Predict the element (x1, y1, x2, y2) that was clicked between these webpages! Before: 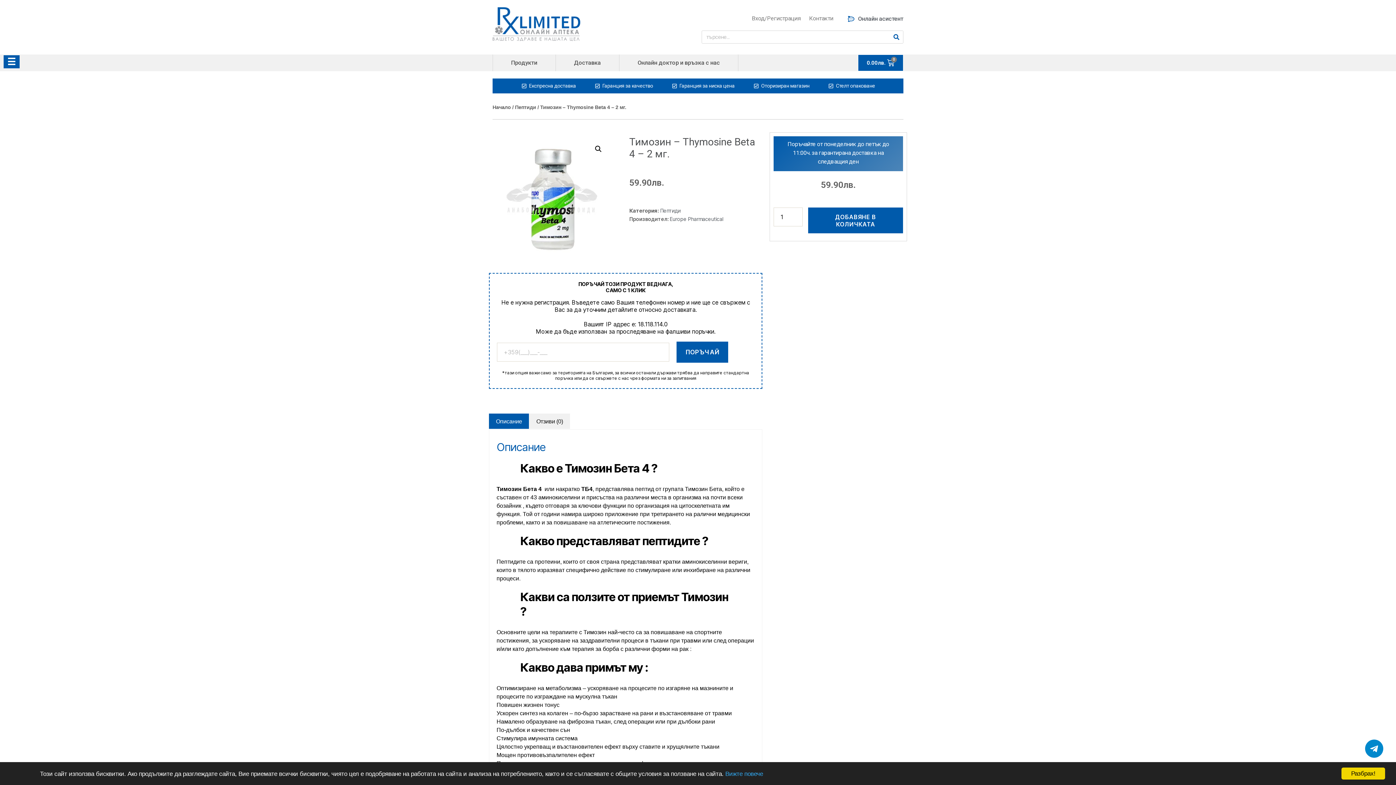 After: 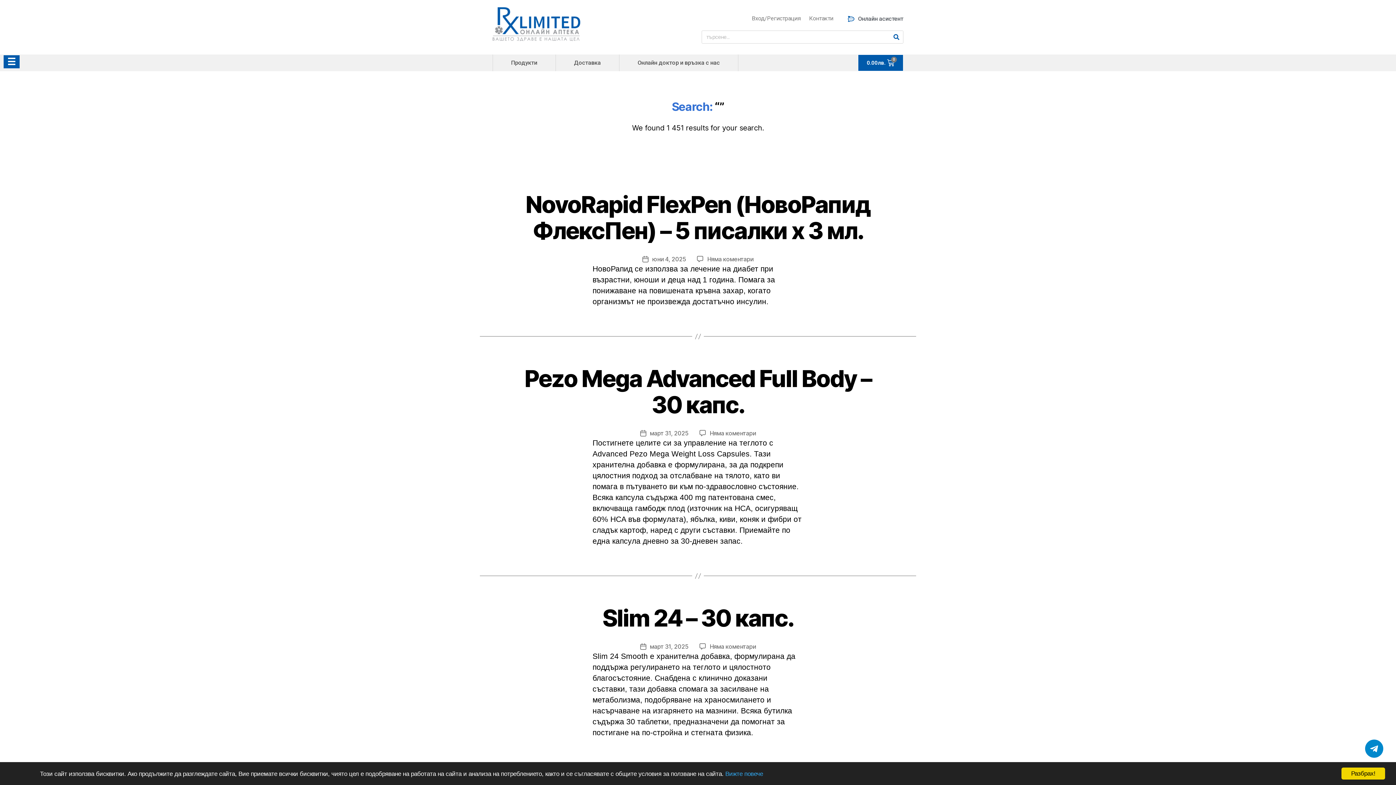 Action: bbox: (890, 30, 903, 43) label: Search